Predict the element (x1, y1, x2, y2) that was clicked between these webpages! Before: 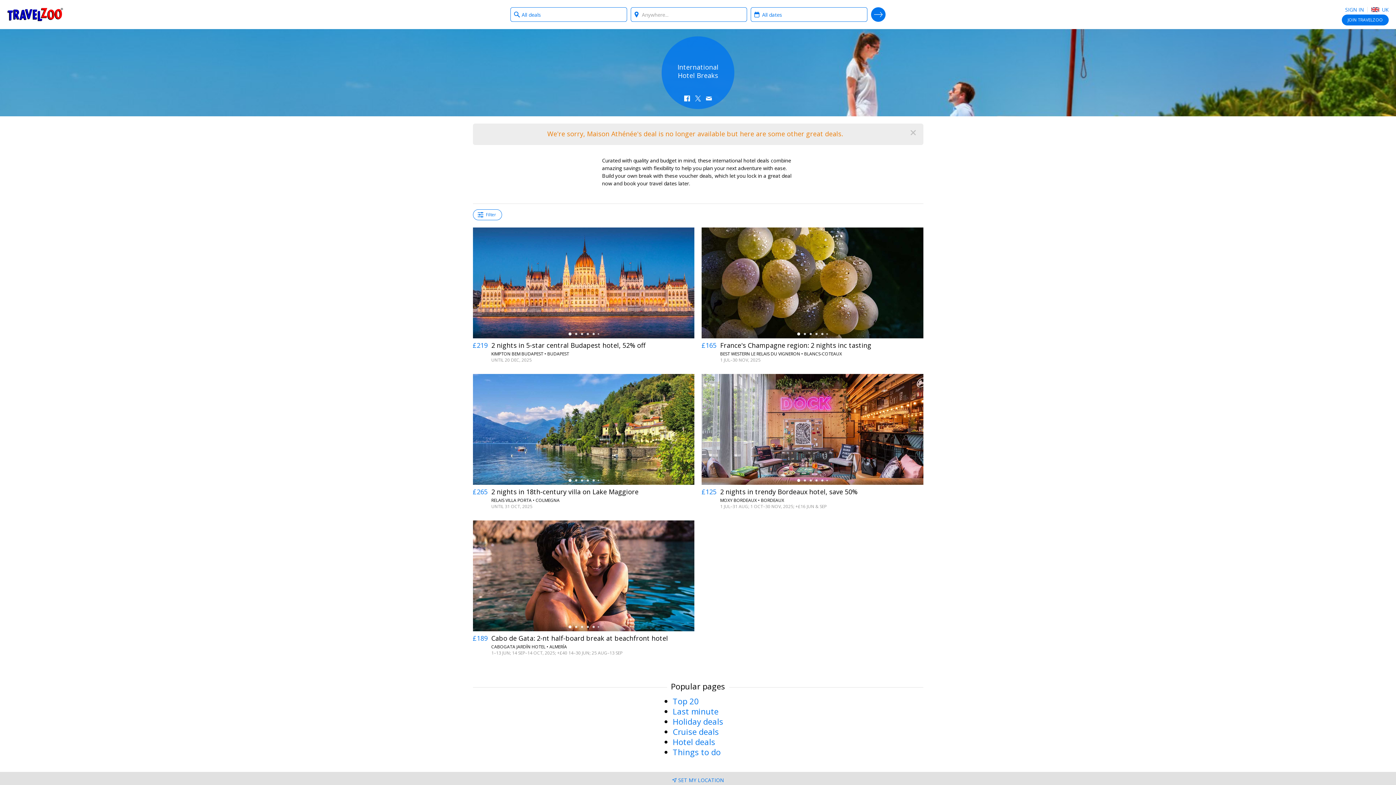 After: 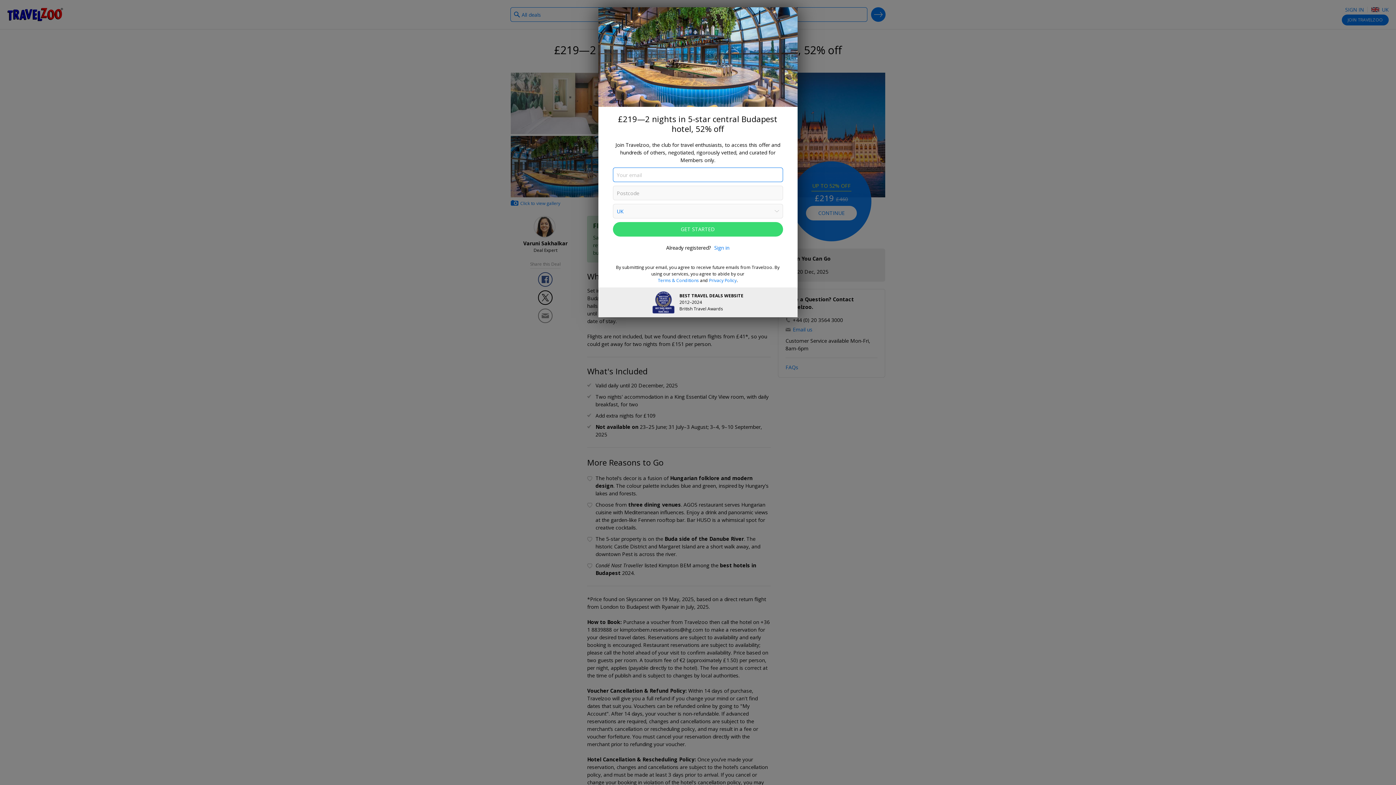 Action: bbox: (472, 227, 694, 338)